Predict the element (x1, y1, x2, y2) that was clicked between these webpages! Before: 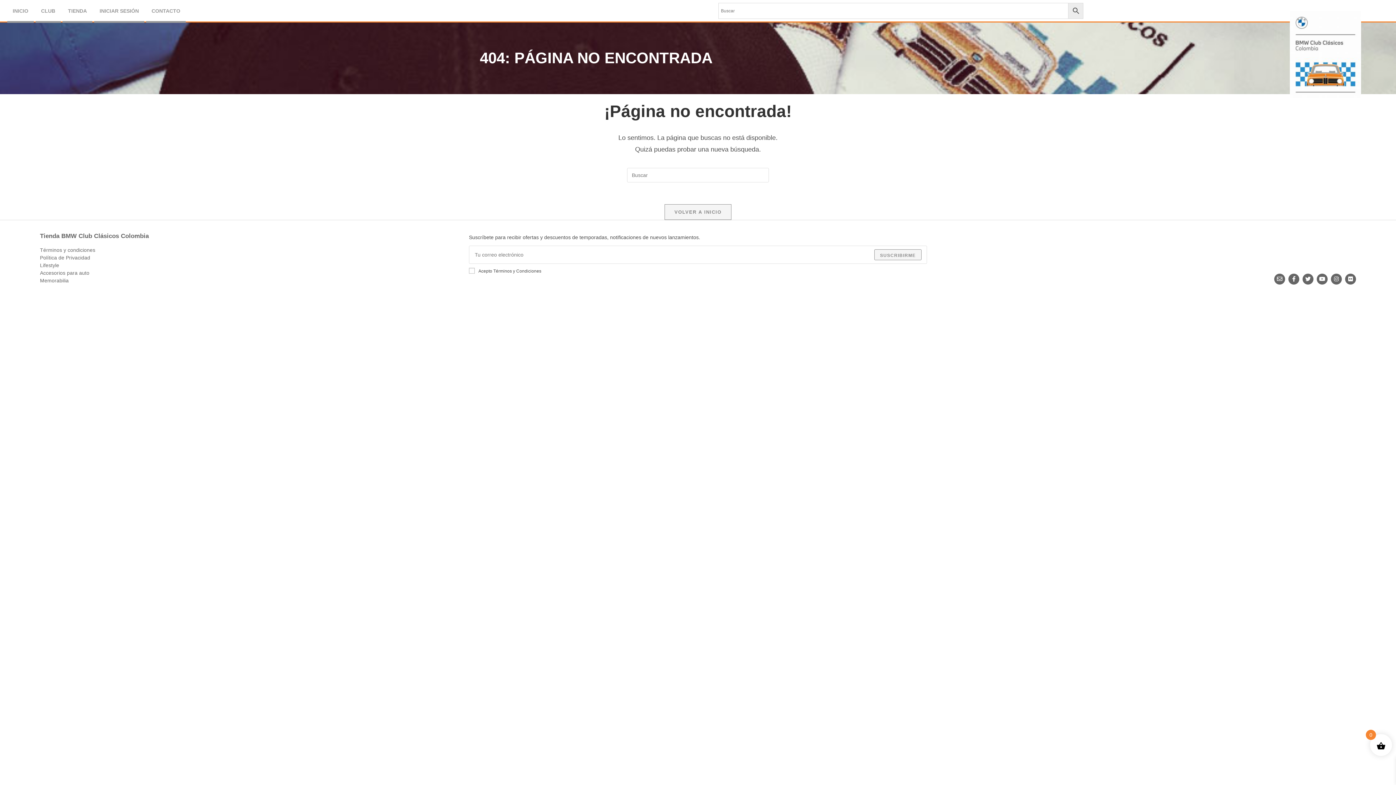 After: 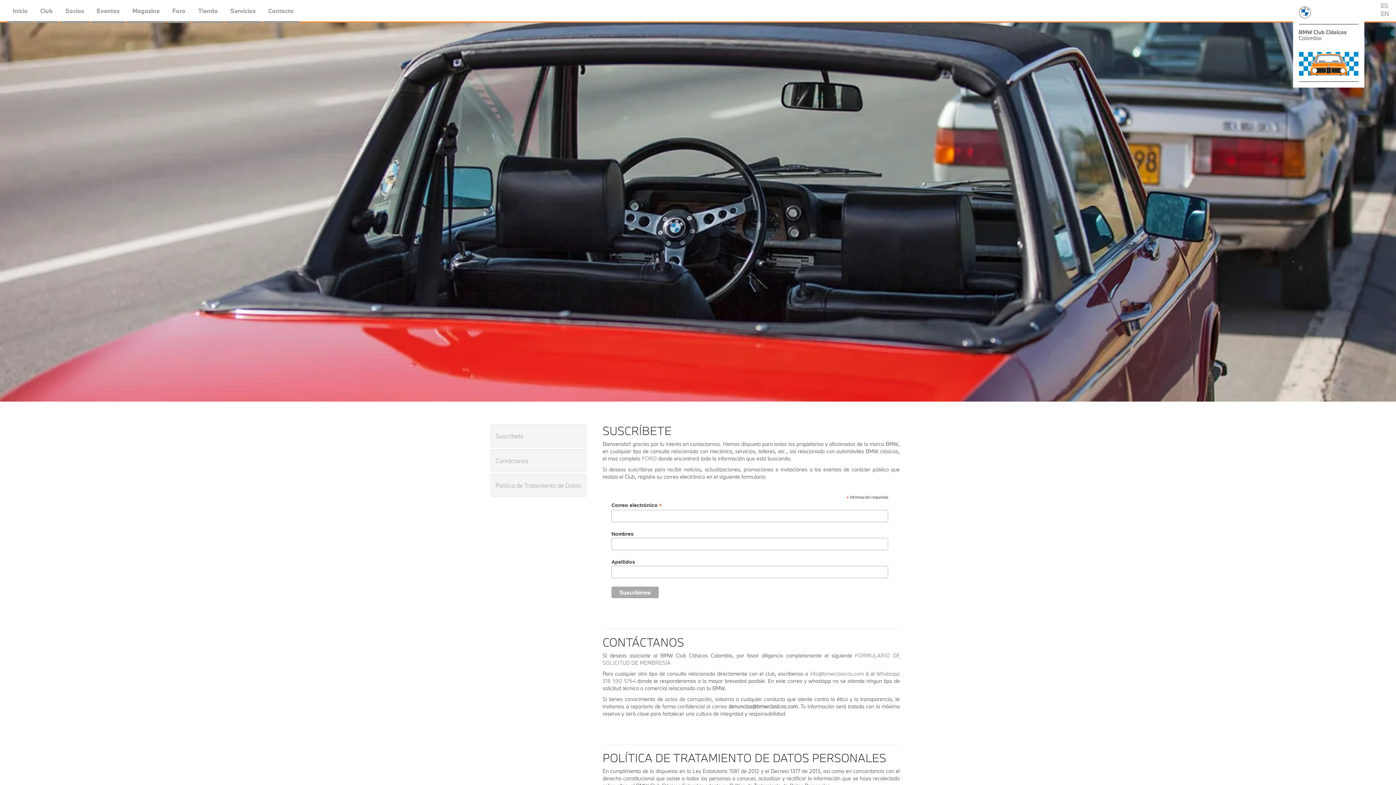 Action: bbox: (146, 1, 185, 22) label: CONTACTO